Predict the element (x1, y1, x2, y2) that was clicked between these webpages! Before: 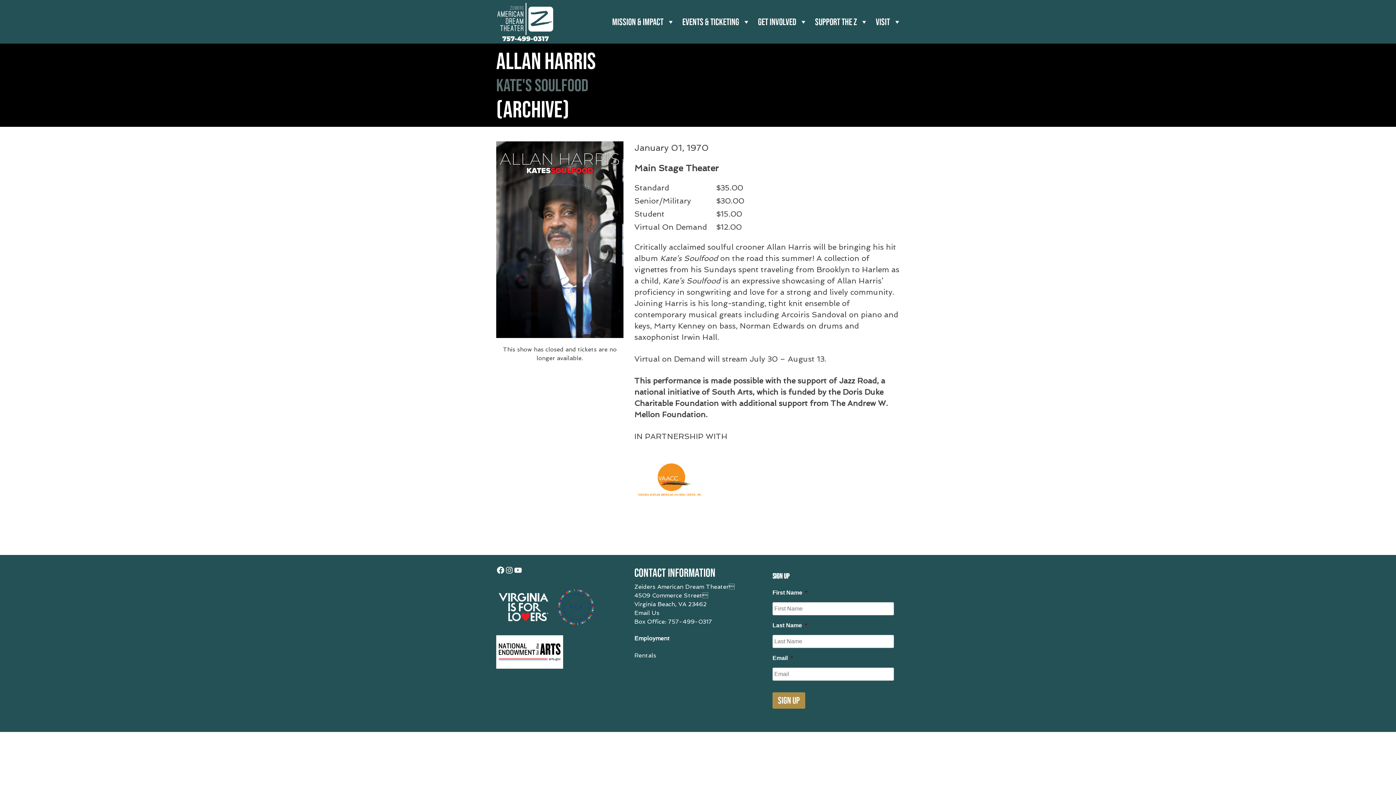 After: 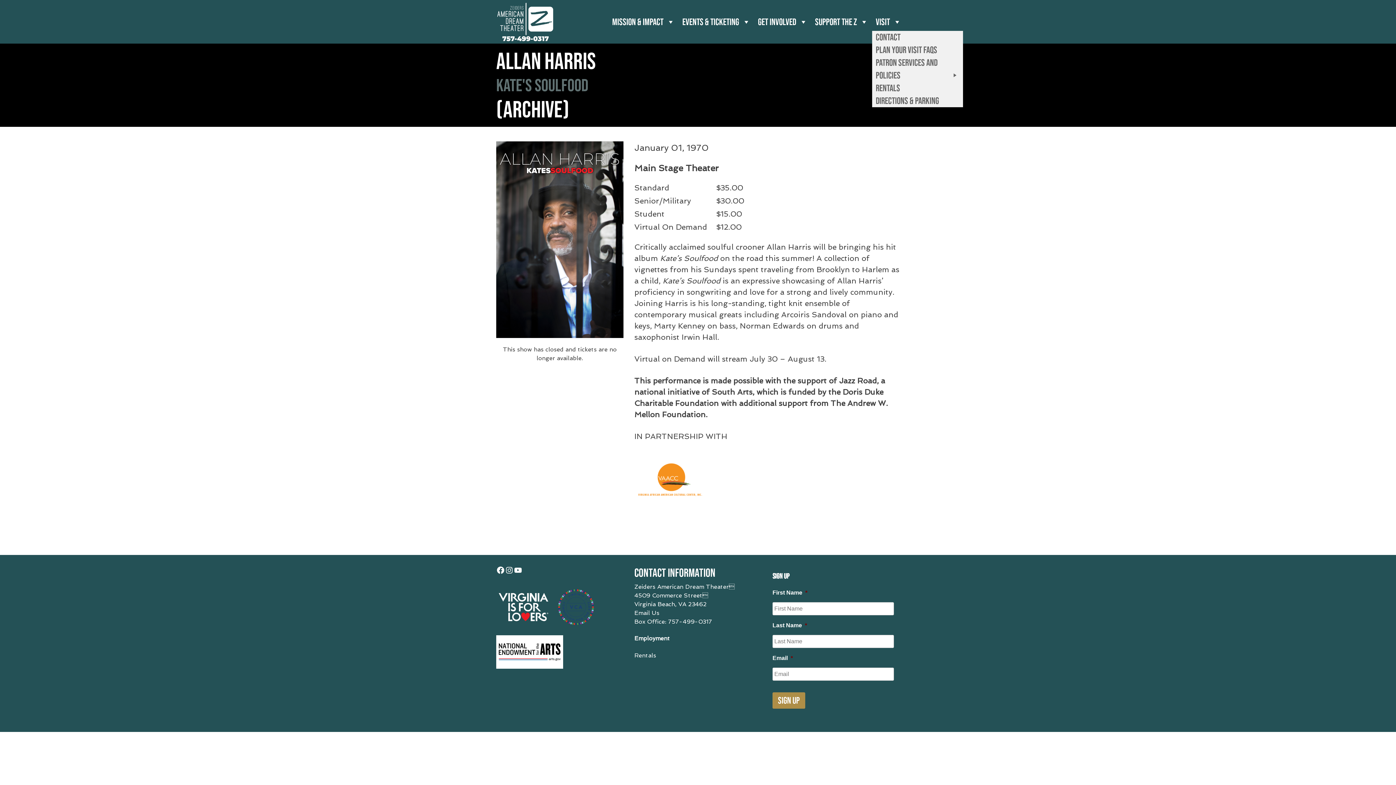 Action: bbox: (872, 12, 905, 30) label: Visit